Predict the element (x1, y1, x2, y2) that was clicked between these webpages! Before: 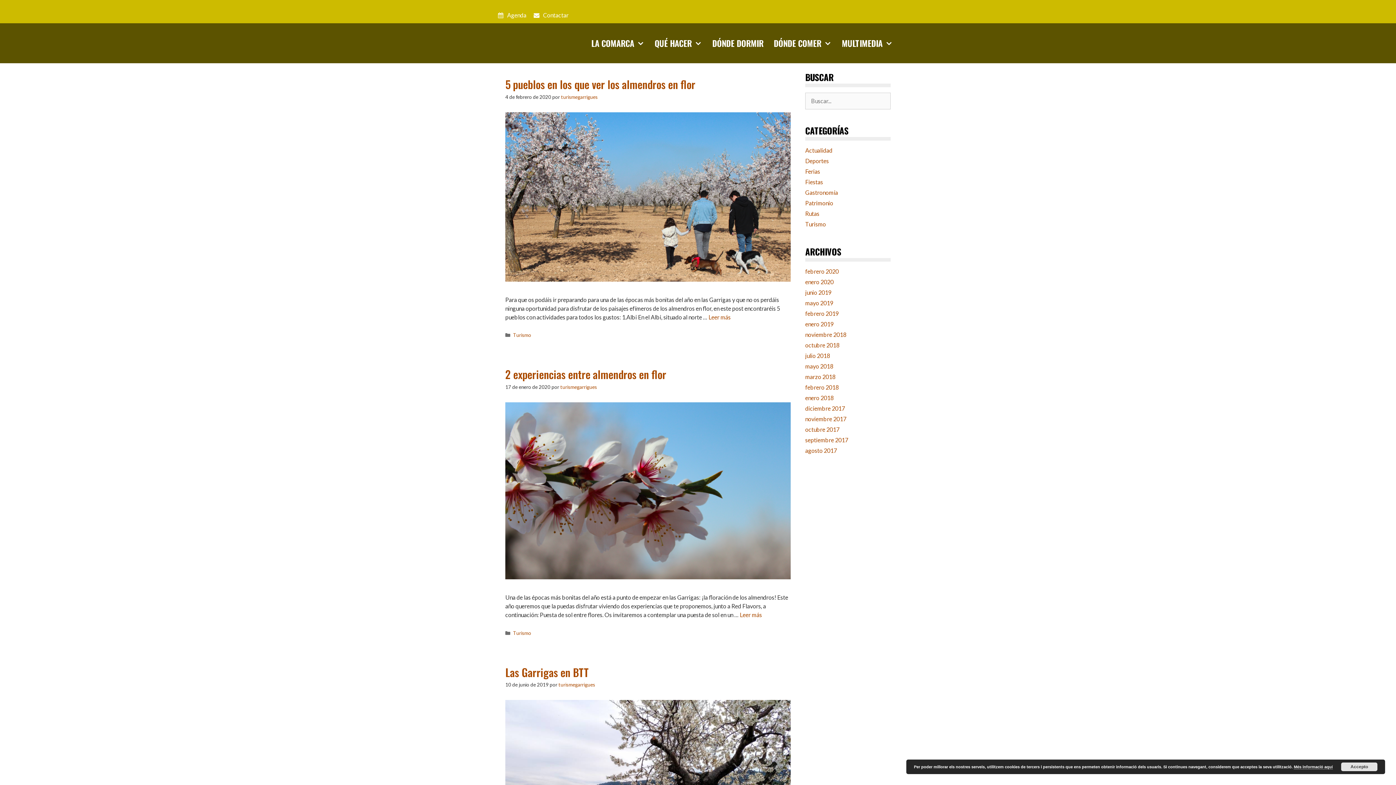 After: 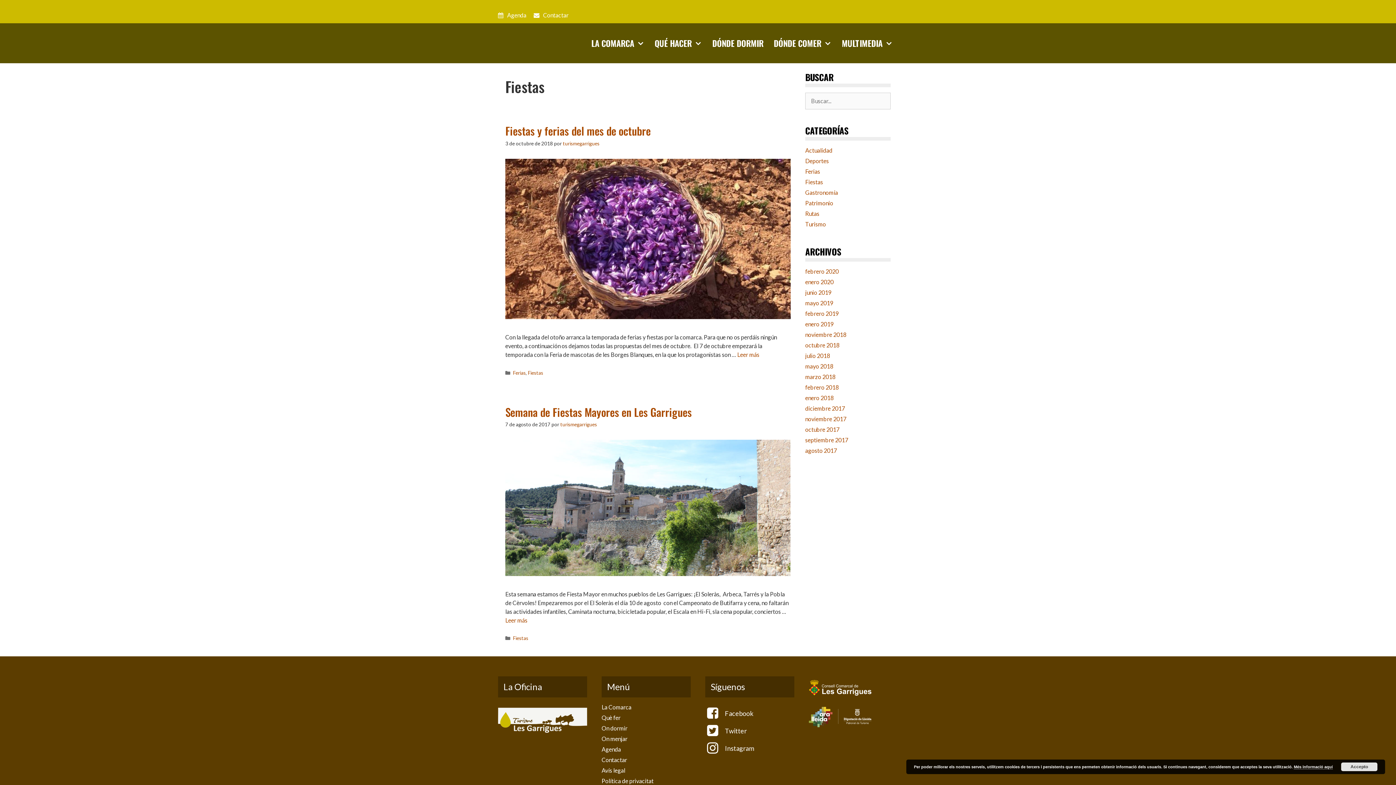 Action: label: Fiestas bbox: (805, 178, 823, 185)